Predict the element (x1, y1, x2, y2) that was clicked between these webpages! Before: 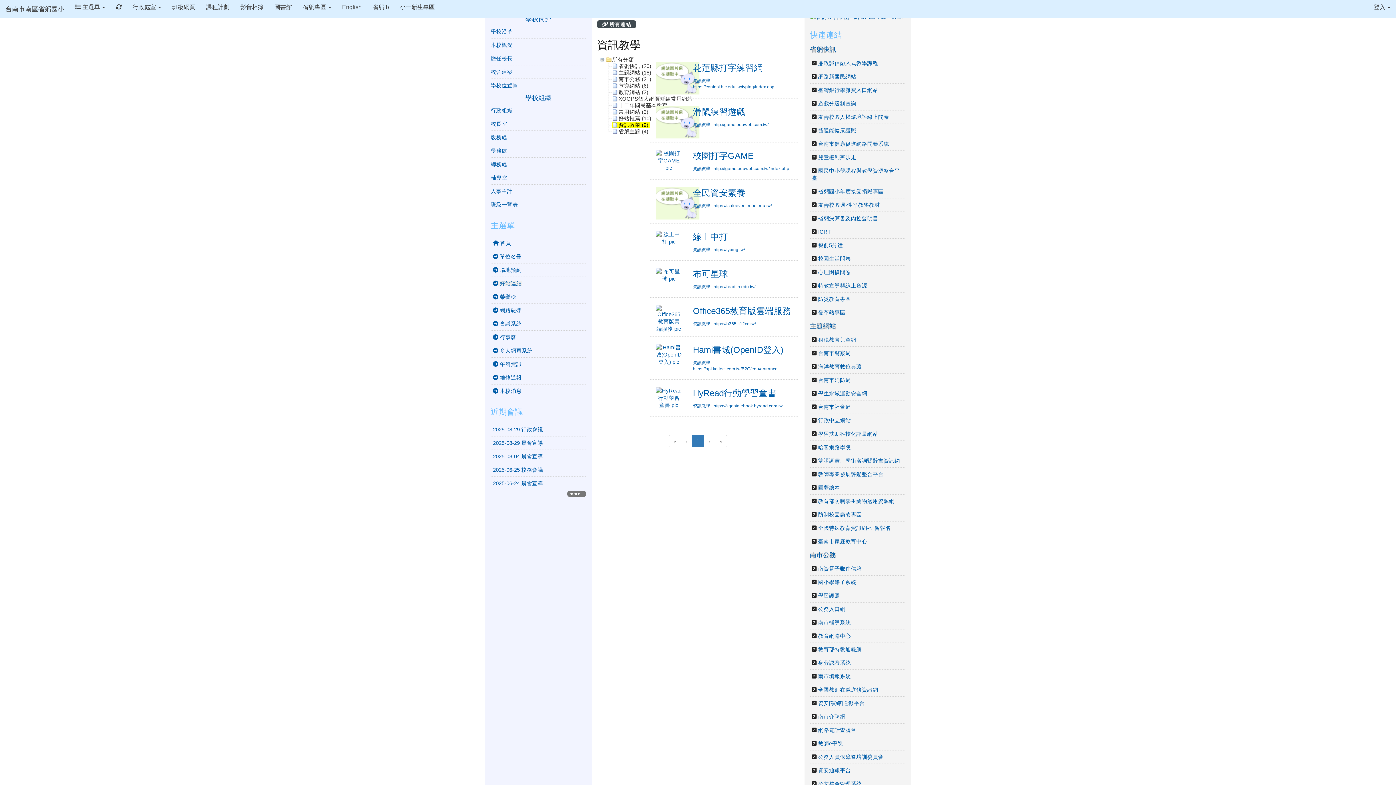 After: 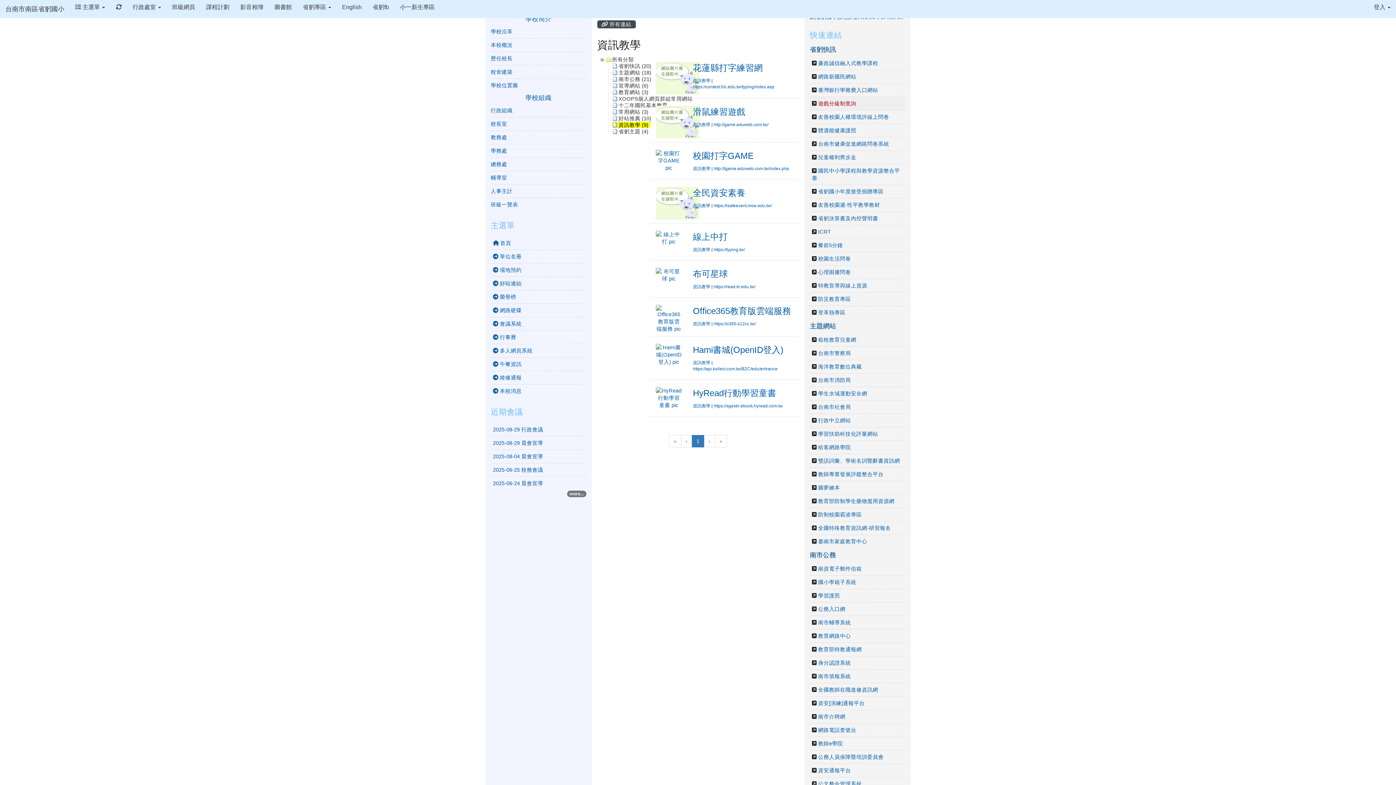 Action: label: 遊戲分級制查詢 bbox: (818, 100, 856, 106)